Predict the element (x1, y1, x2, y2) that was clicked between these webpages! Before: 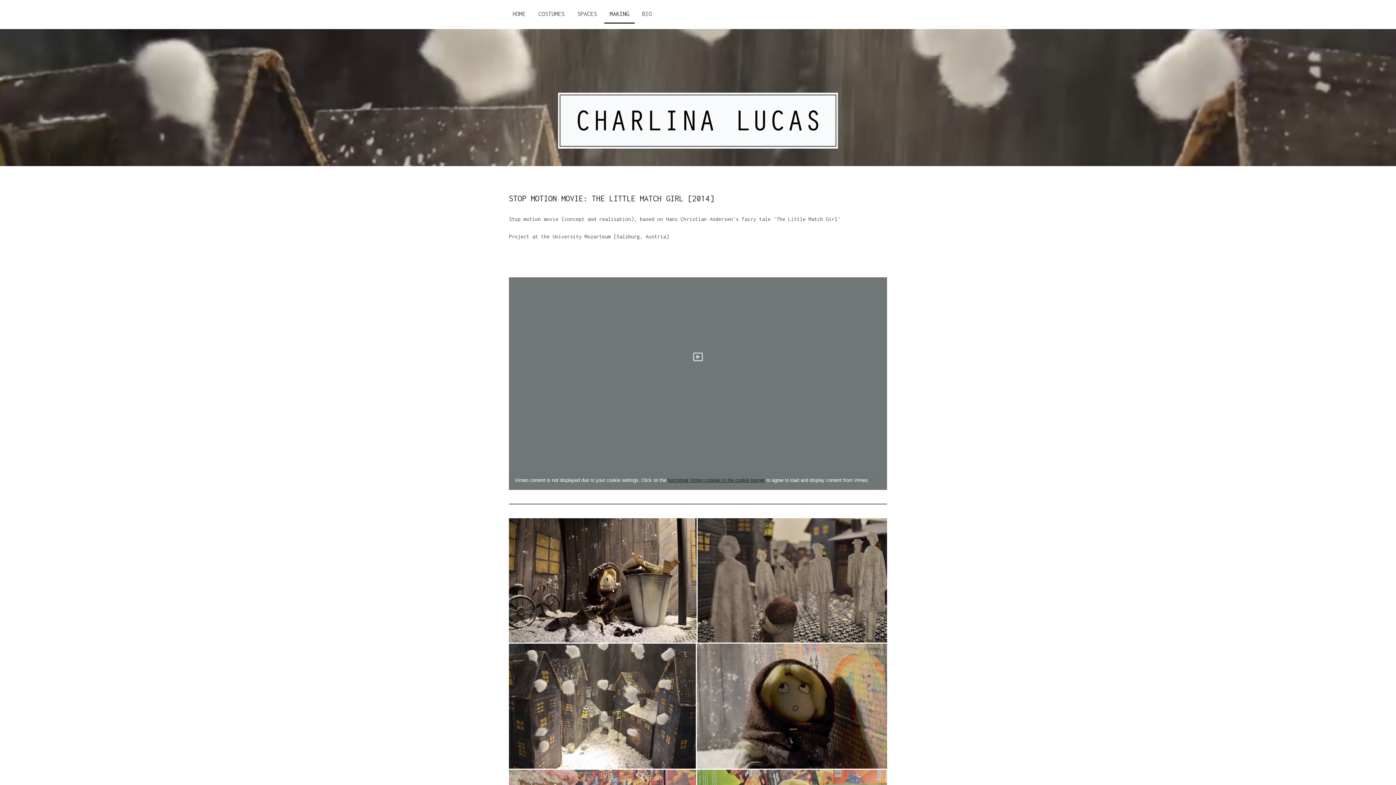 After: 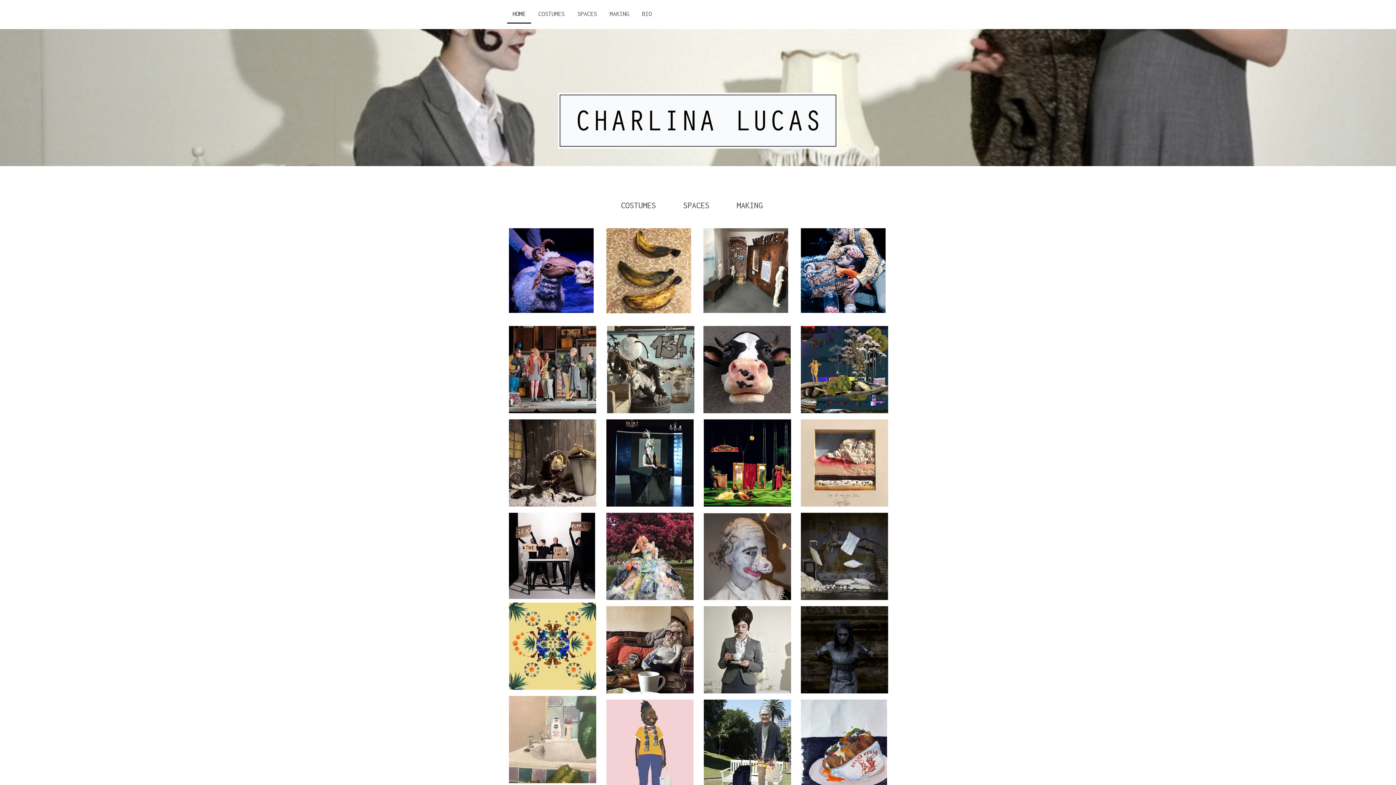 Action: bbox: (509, 56, 887, 74) label: m,m   m,m